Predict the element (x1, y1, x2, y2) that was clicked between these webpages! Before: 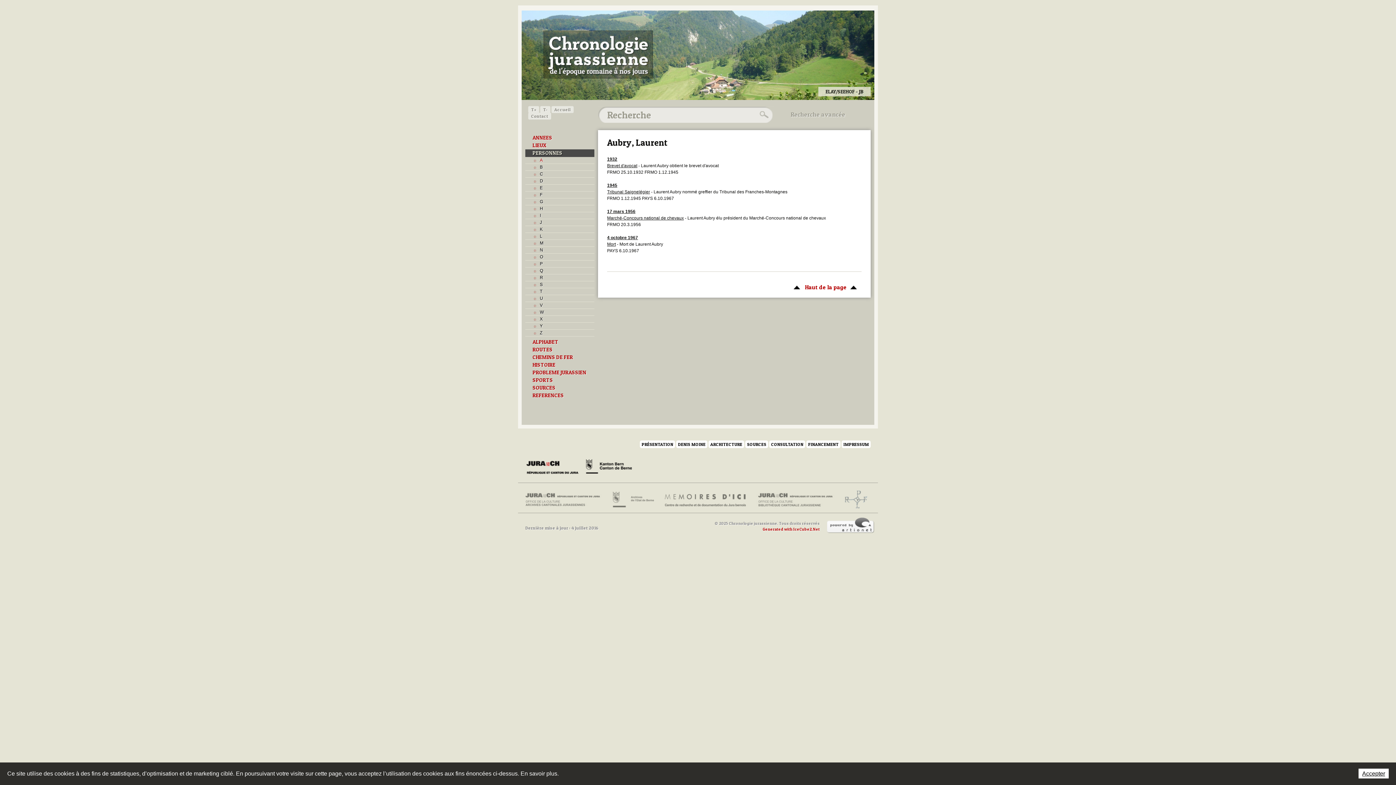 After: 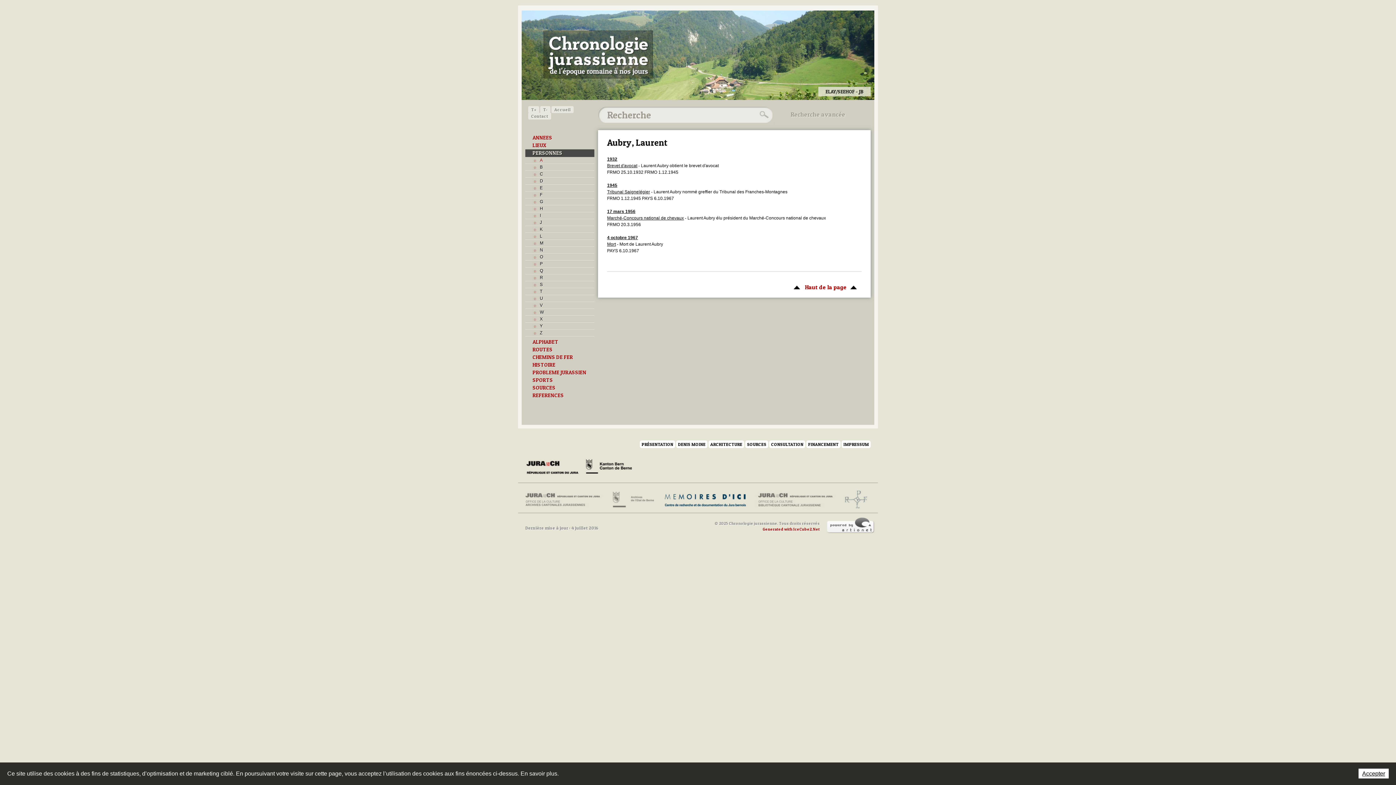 Action: bbox: (660, 490, 752, 509) label: Mémoires d'ici